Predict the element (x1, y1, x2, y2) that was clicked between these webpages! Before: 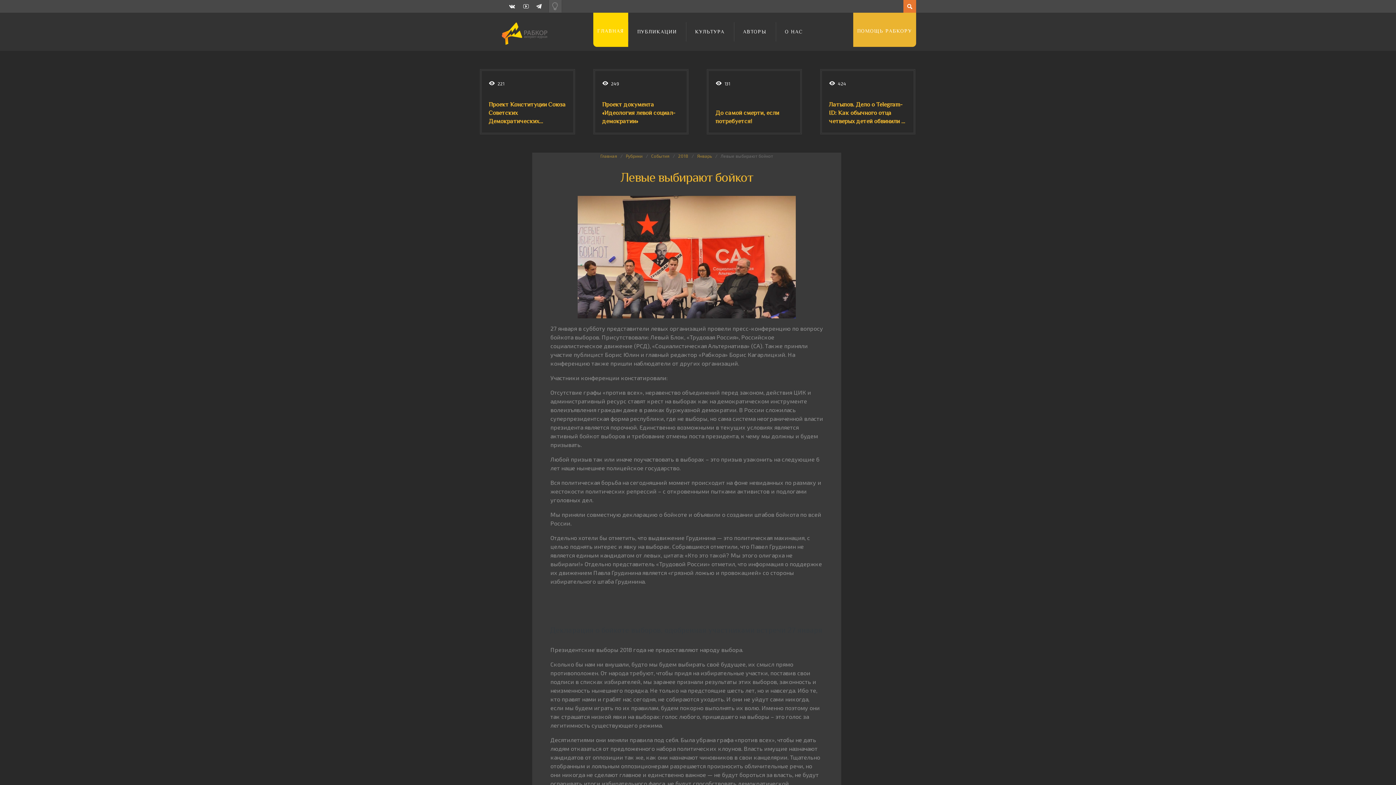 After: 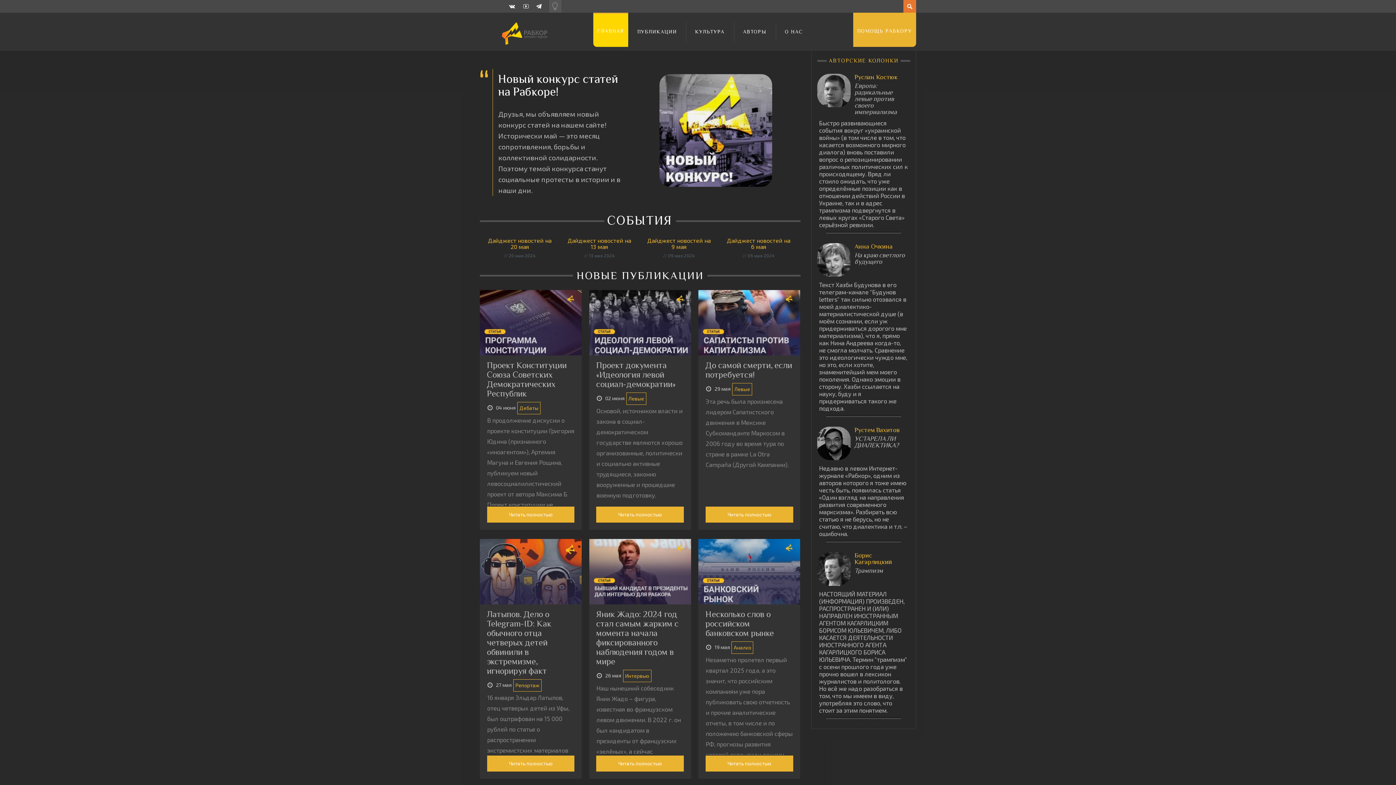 Action: label: Главная bbox: (600, 153, 617, 159)